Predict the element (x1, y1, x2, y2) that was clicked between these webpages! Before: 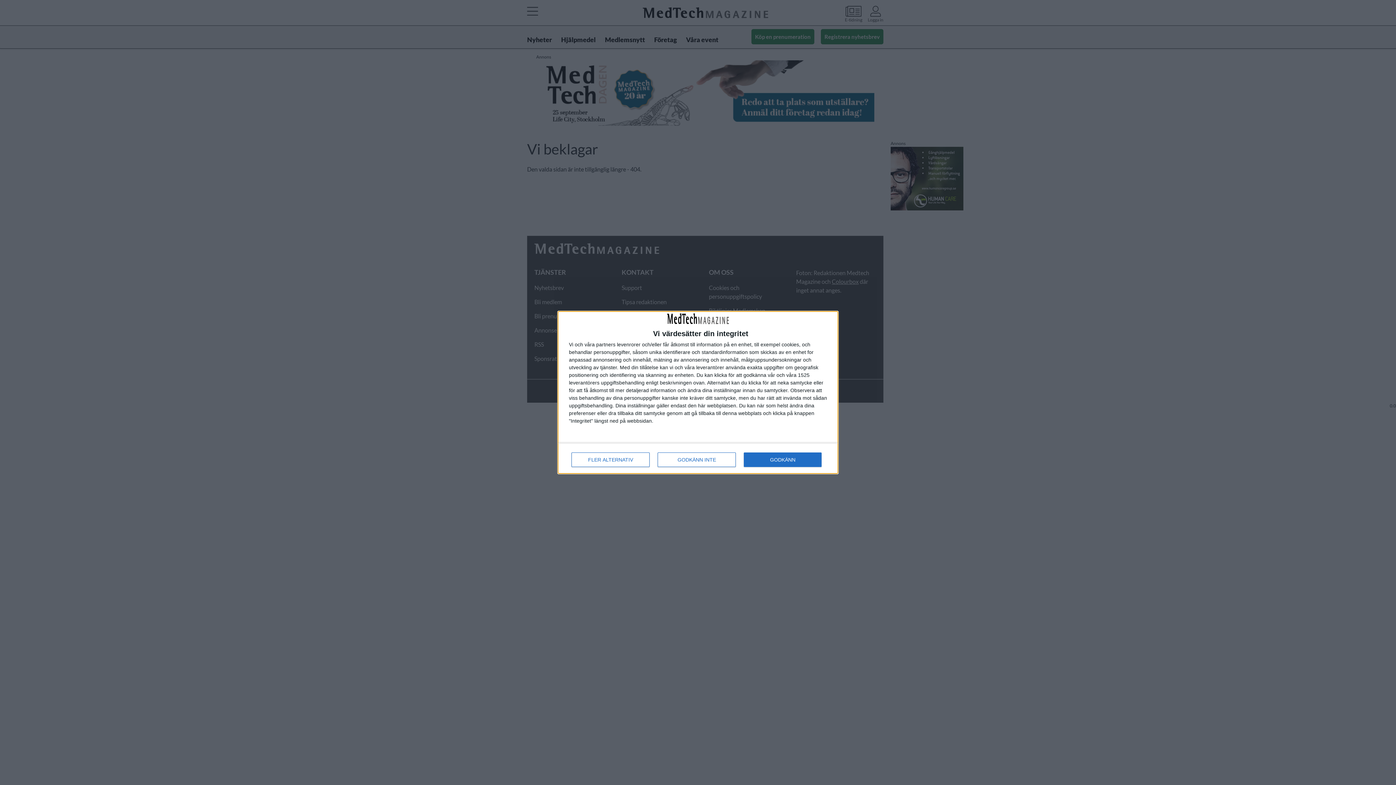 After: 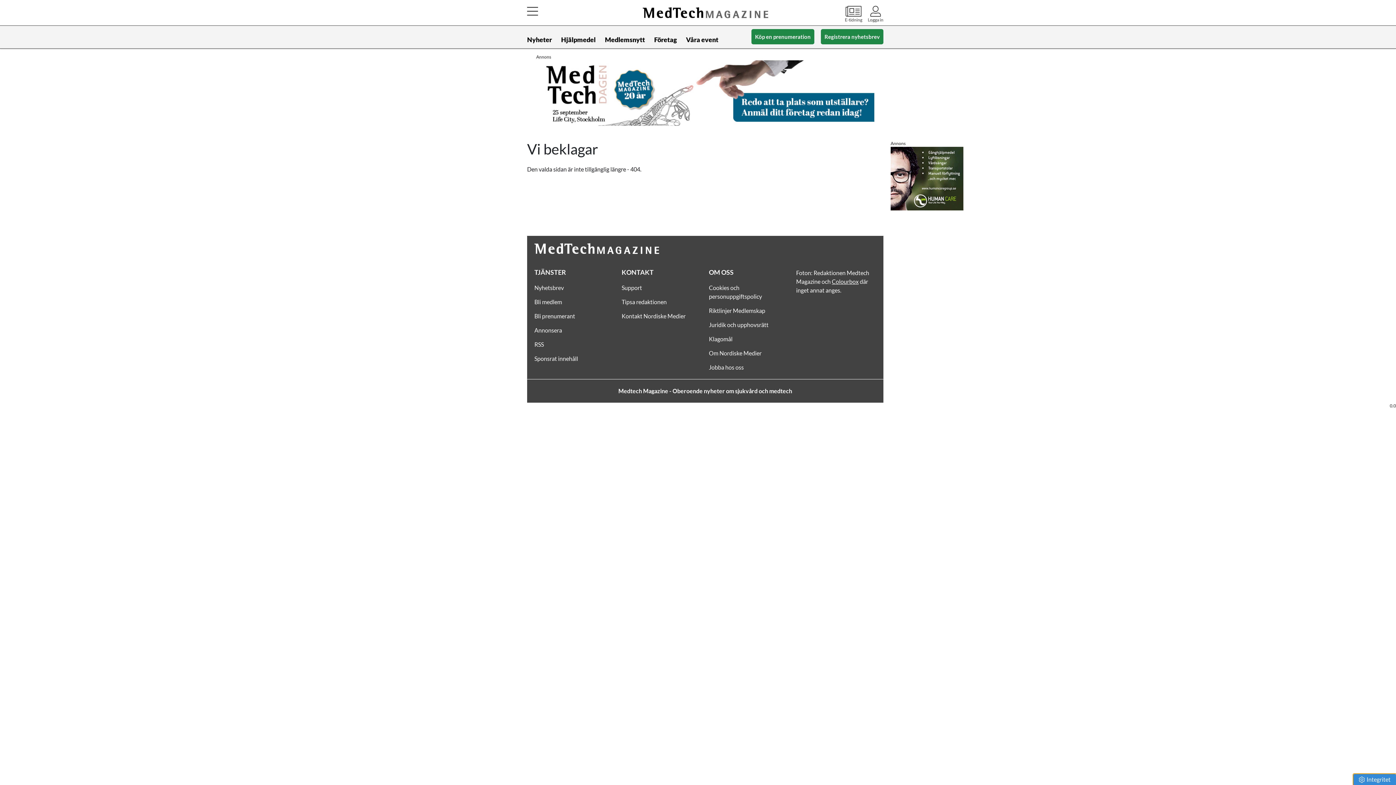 Action: bbox: (657, 452, 736, 467) label: GODKÄNN INTE